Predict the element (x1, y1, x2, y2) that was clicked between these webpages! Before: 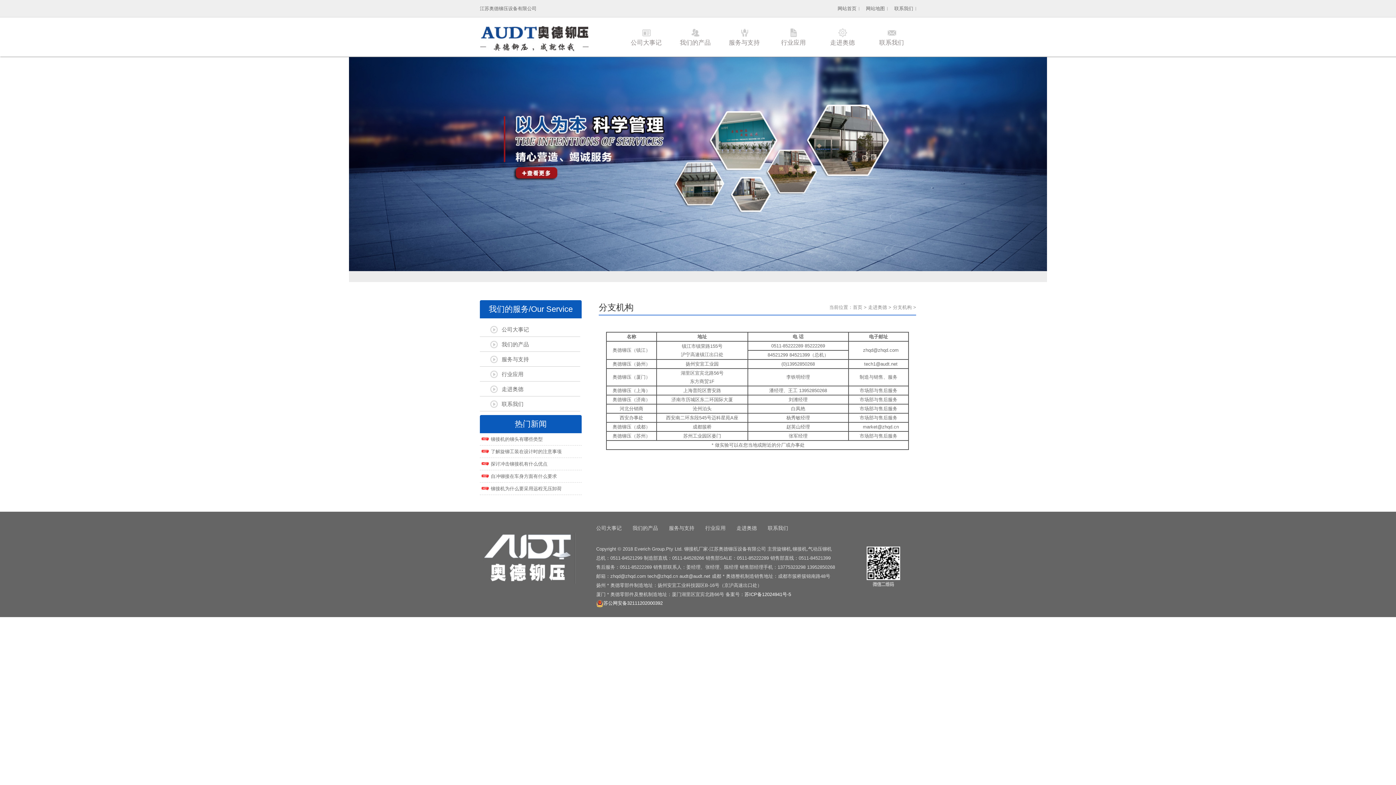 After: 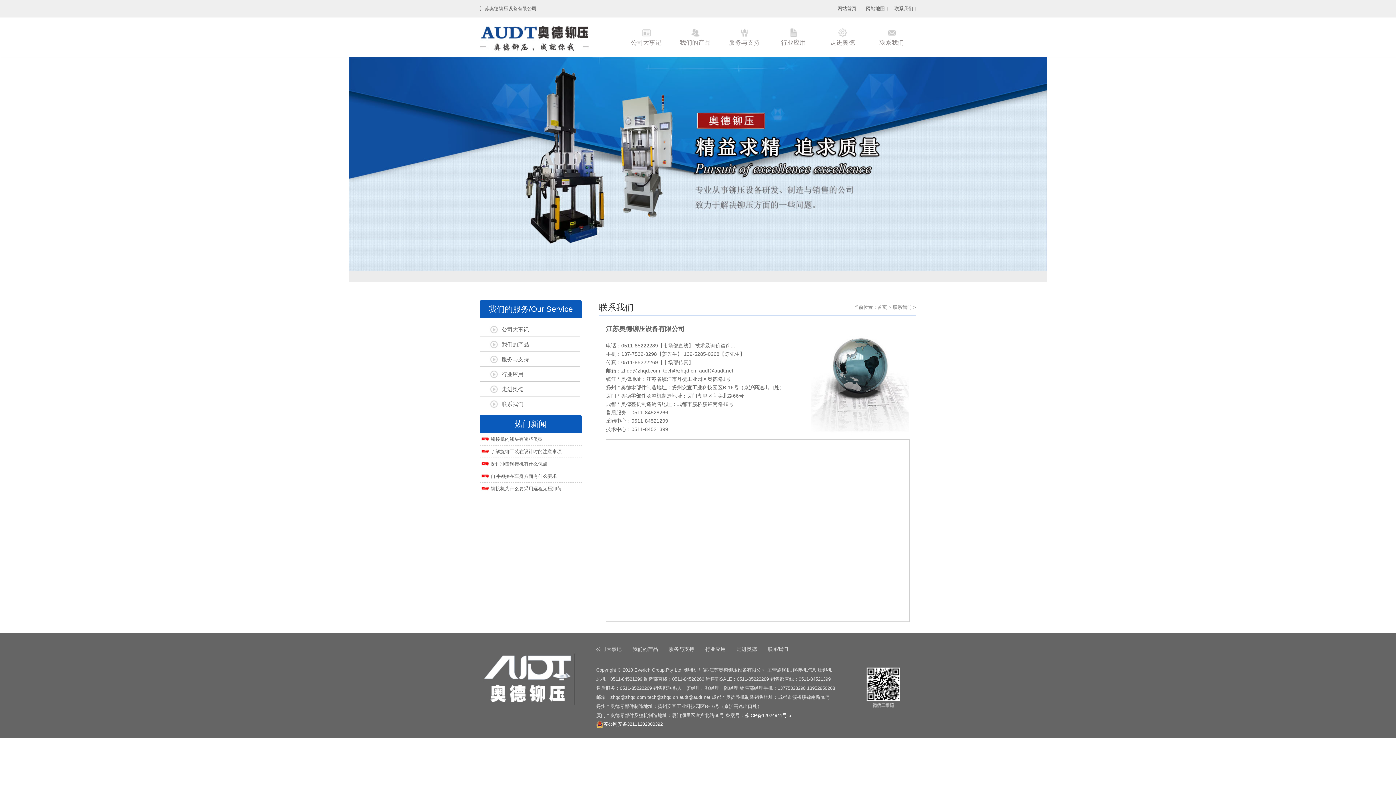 Action: bbox: (894, 0, 913, 17) label: 联系我们